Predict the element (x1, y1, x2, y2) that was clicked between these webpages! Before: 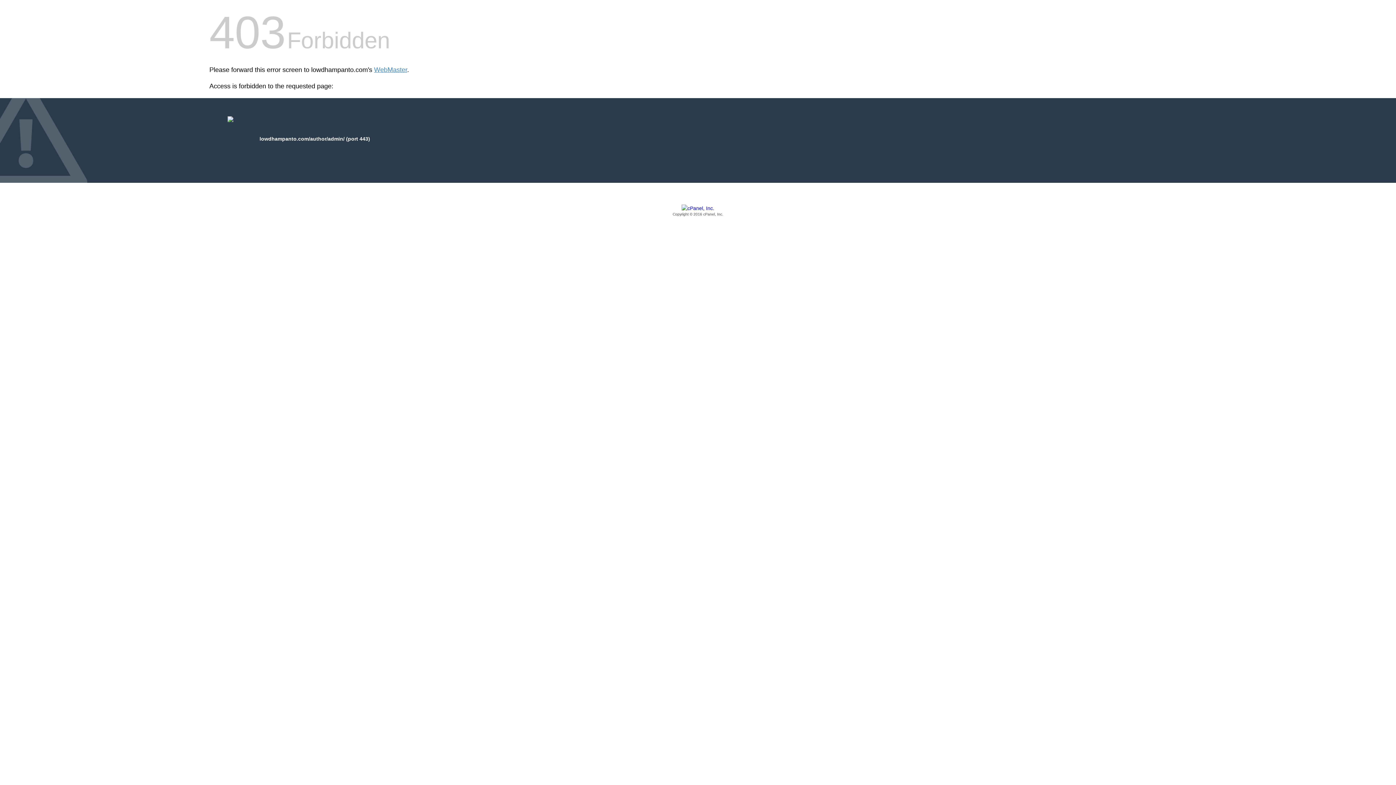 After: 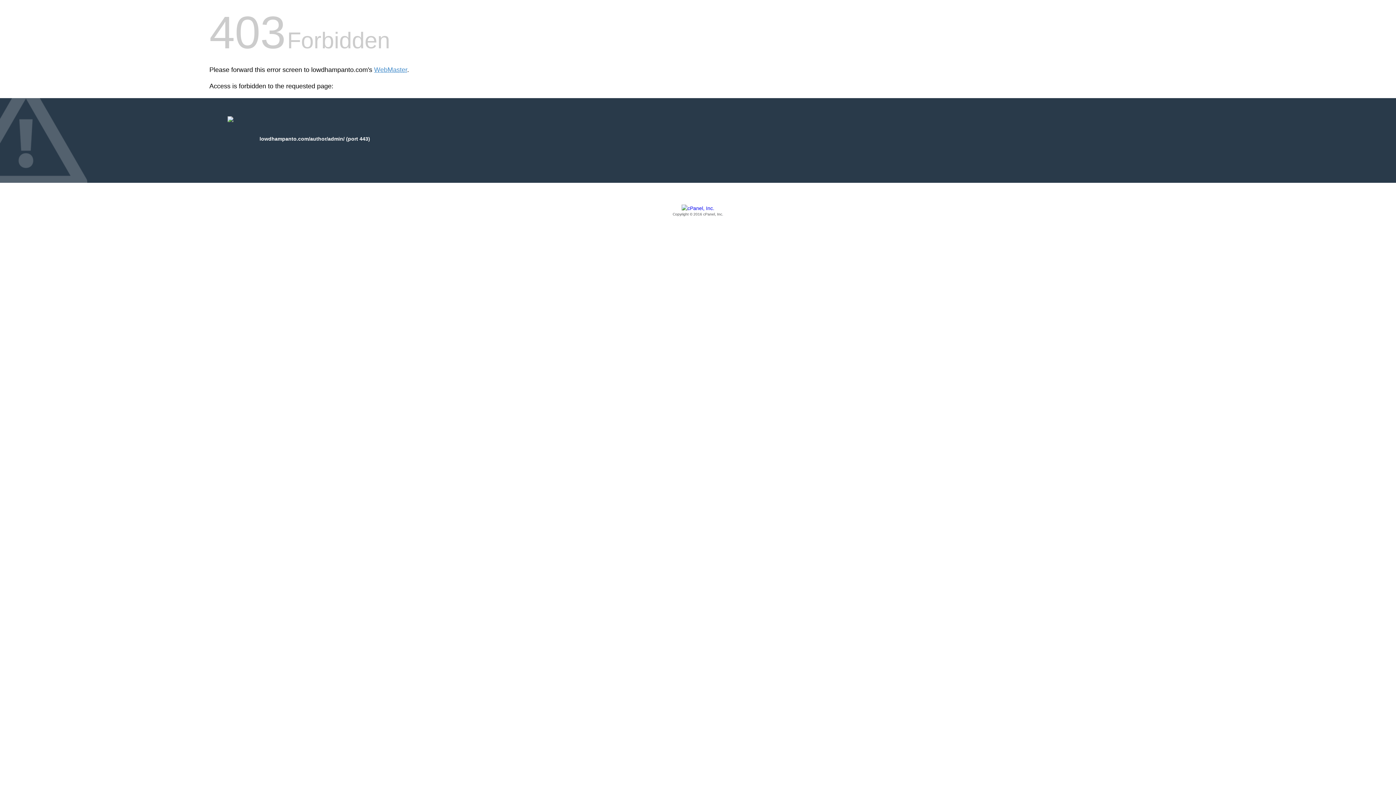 Action: bbox: (209, 205, 1186, 217) label: Copyright © 2016 cPanel, Inc.